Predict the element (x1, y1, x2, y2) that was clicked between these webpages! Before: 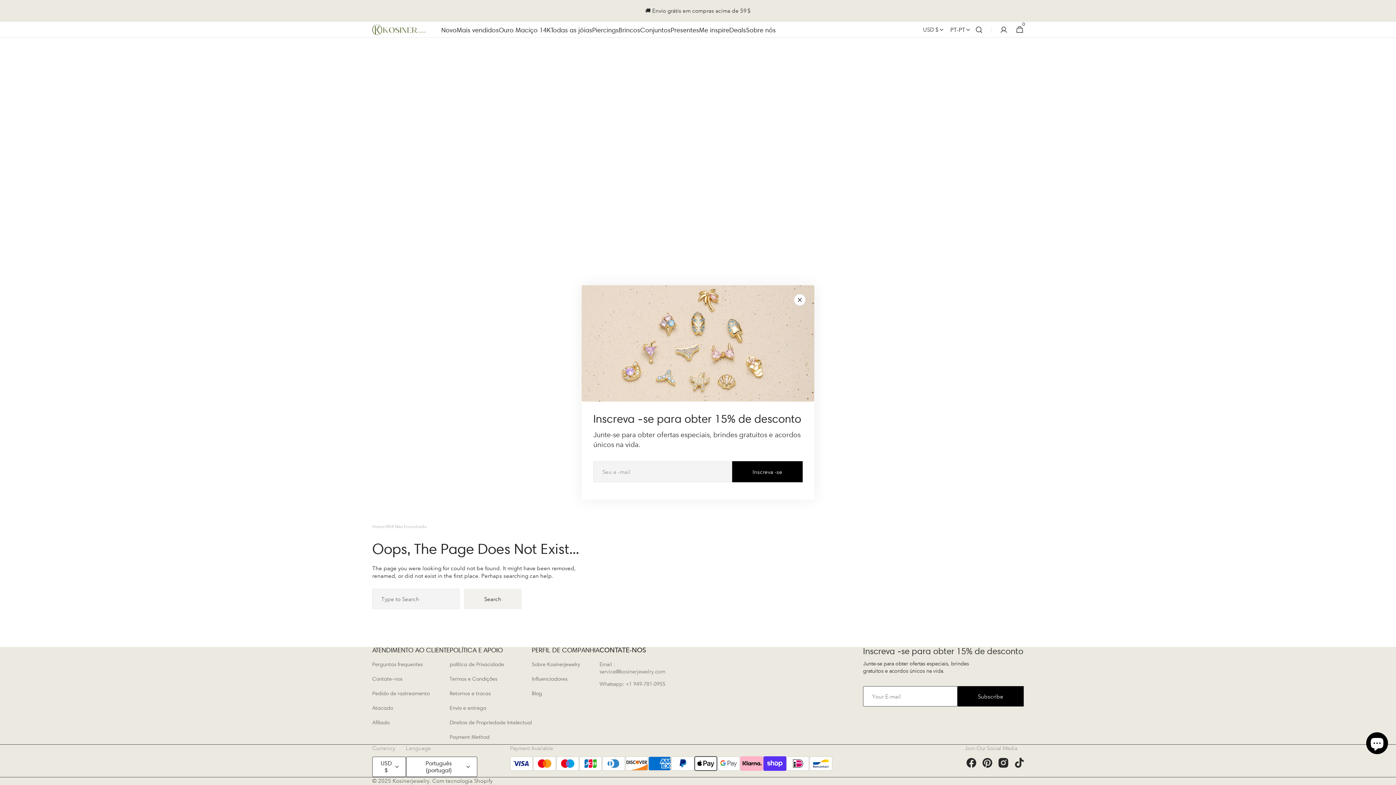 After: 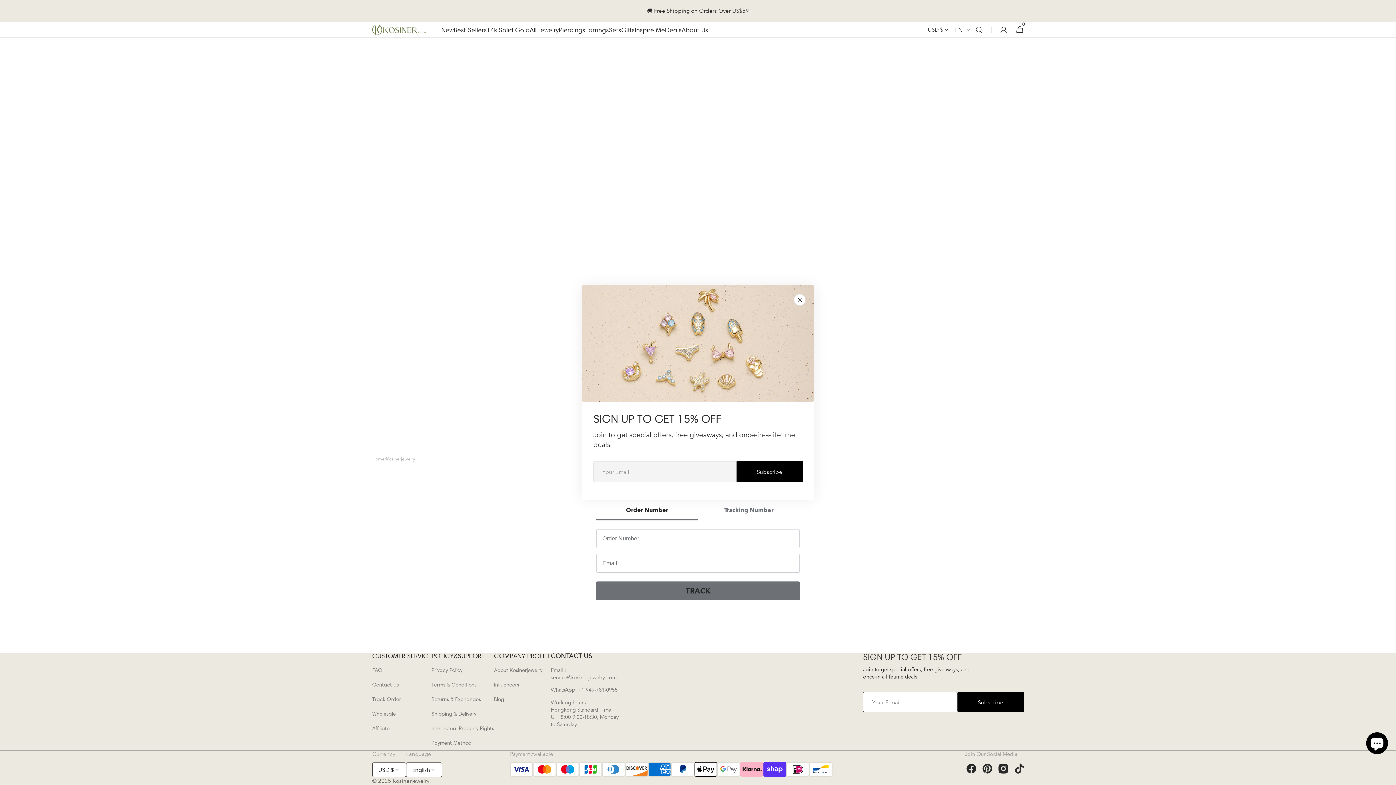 Action: bbox: (372, 686, 429, 701) label: Pedido de rastreamento